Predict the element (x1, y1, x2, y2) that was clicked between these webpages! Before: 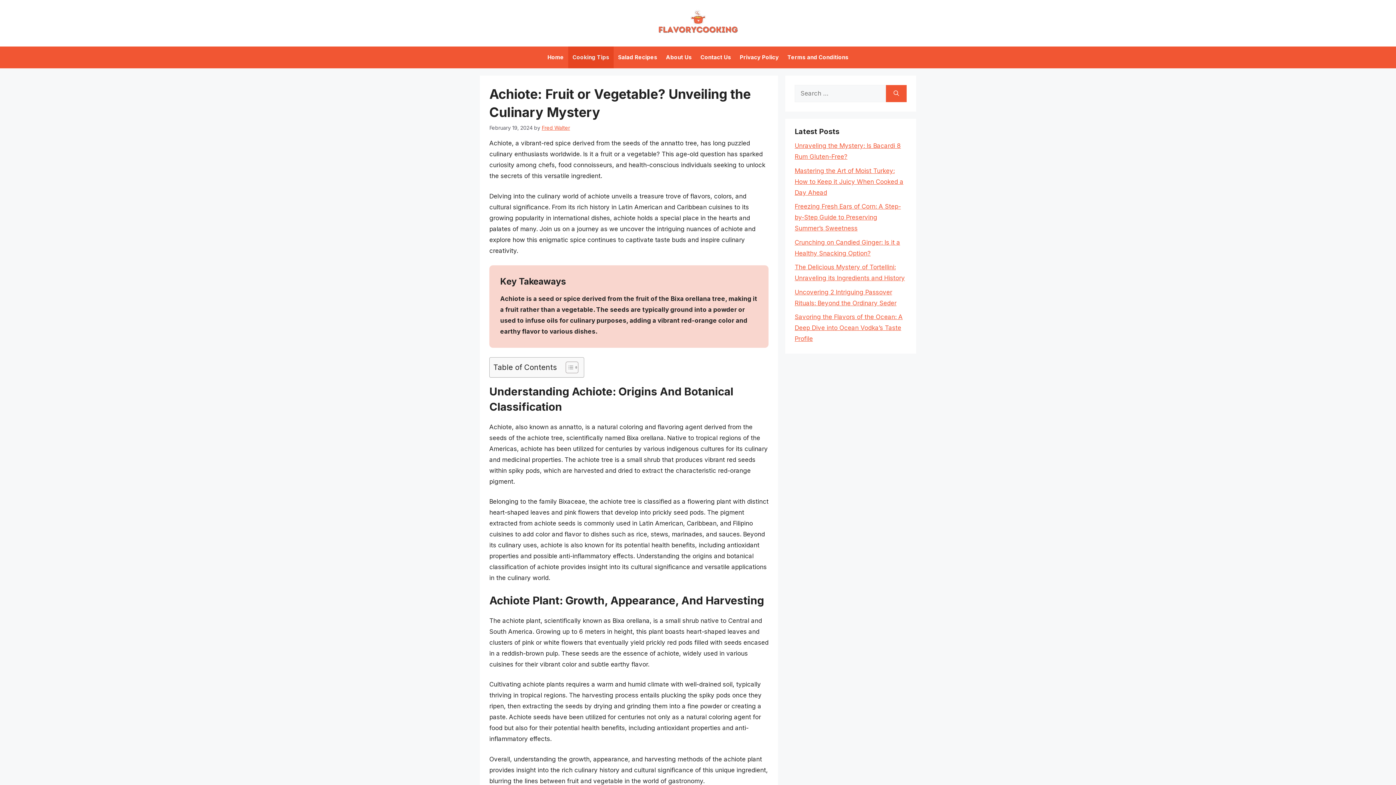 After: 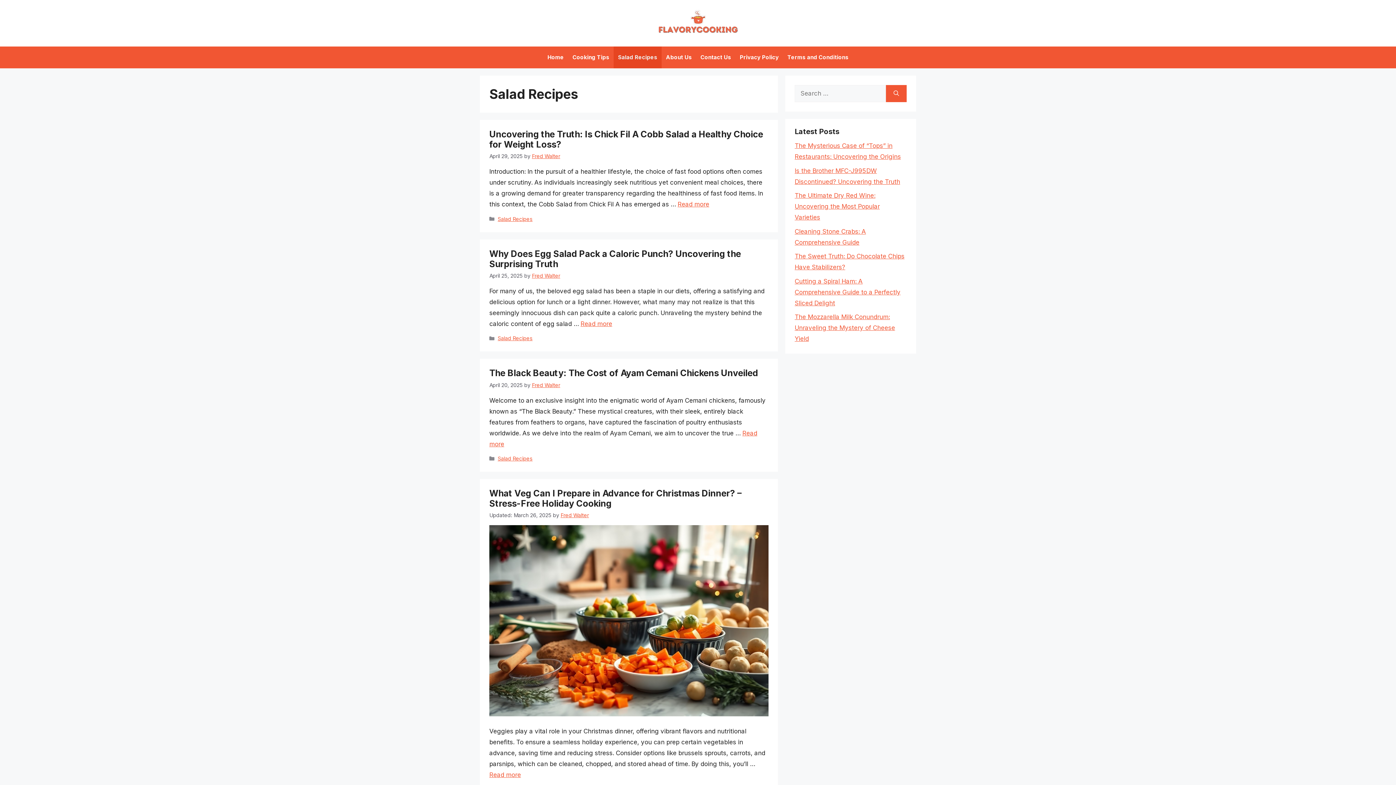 Action: bbox: (613, 46, 661, 68) label: Salad Recipes